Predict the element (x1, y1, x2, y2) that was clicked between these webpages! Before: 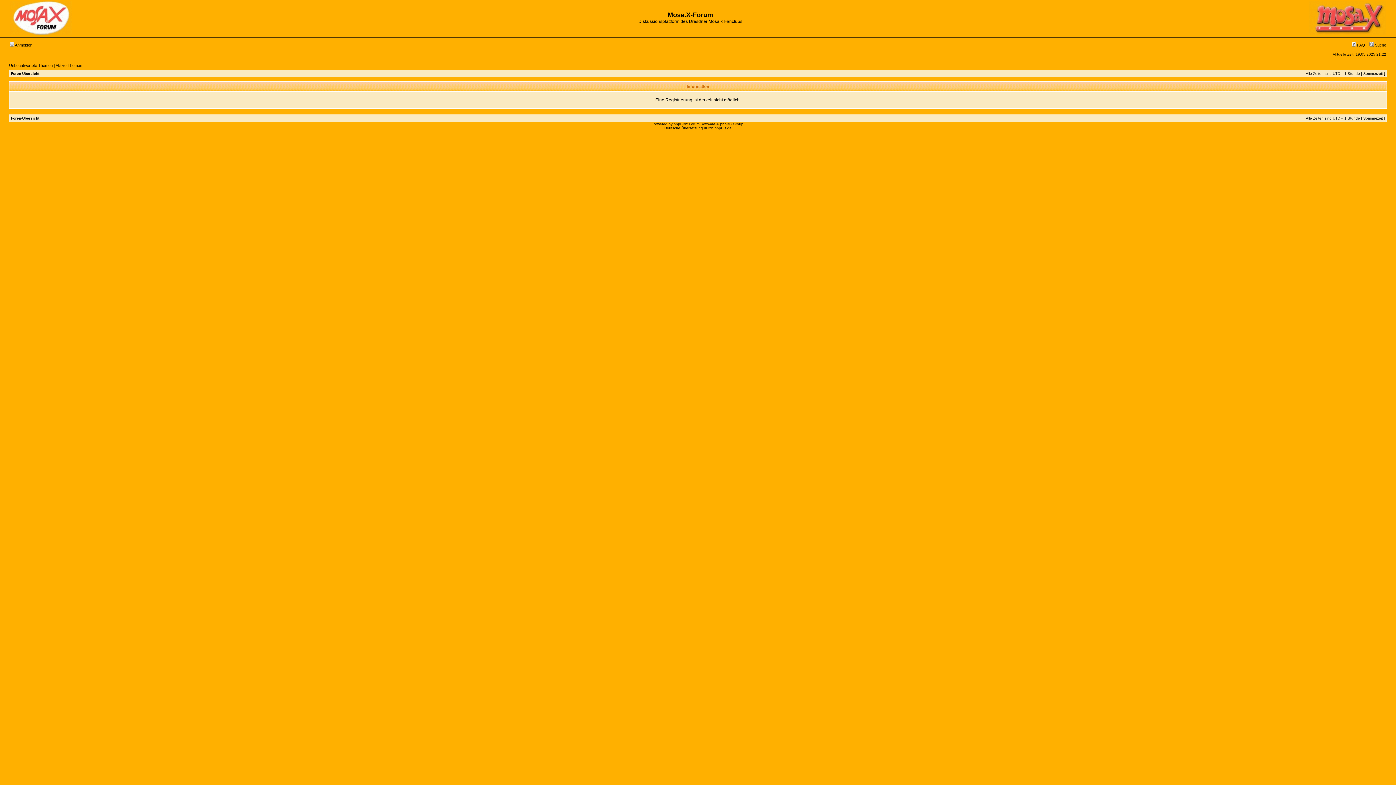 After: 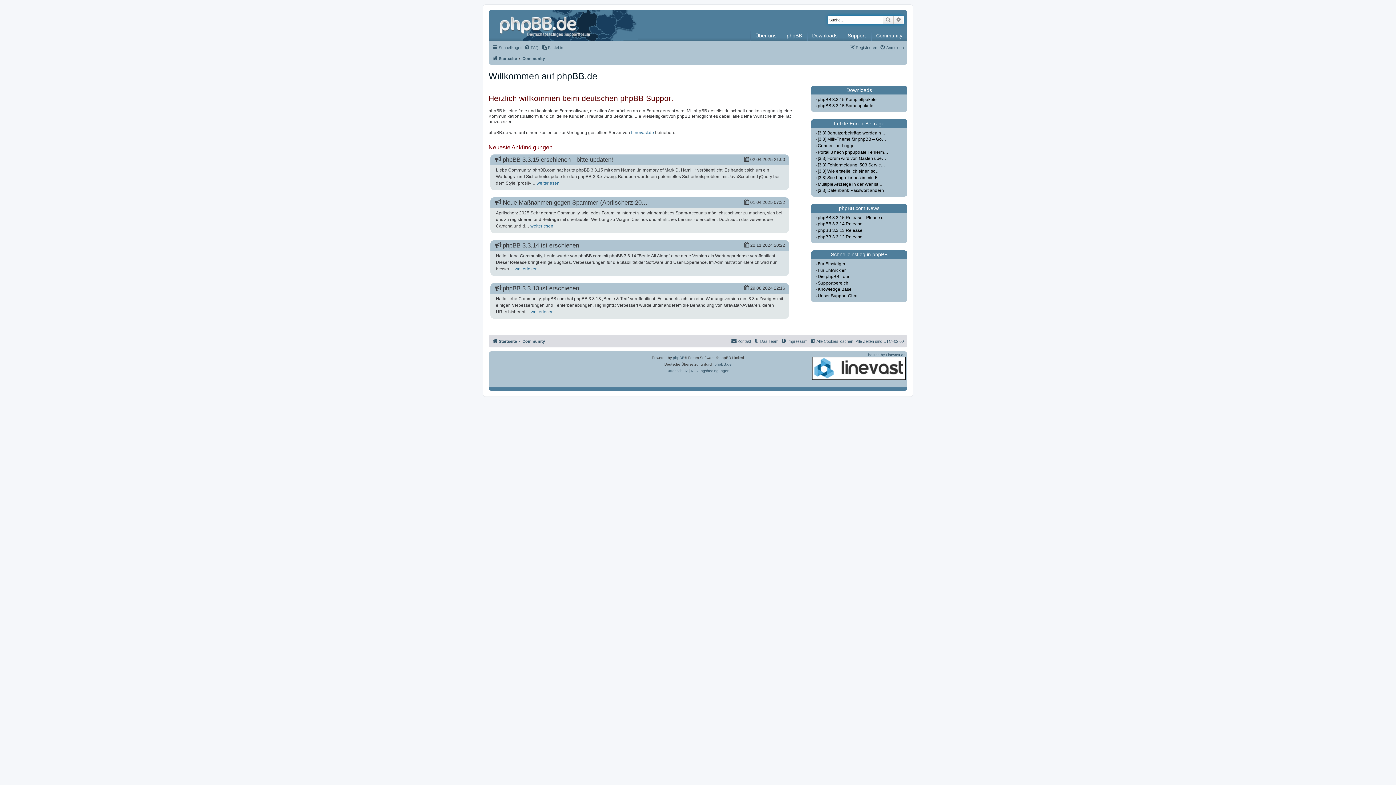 Action: bbox: (714, 126, 731, 130) label: phpBB.de